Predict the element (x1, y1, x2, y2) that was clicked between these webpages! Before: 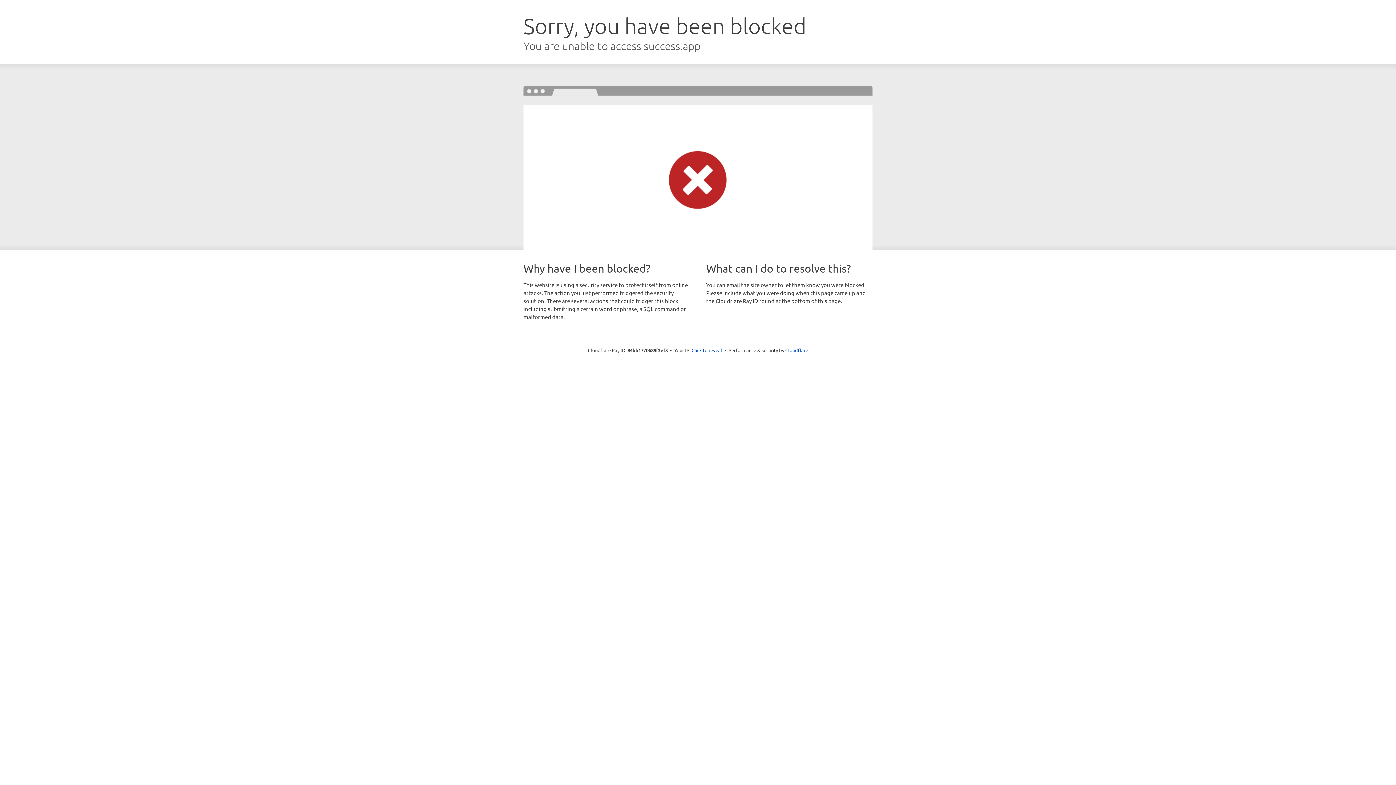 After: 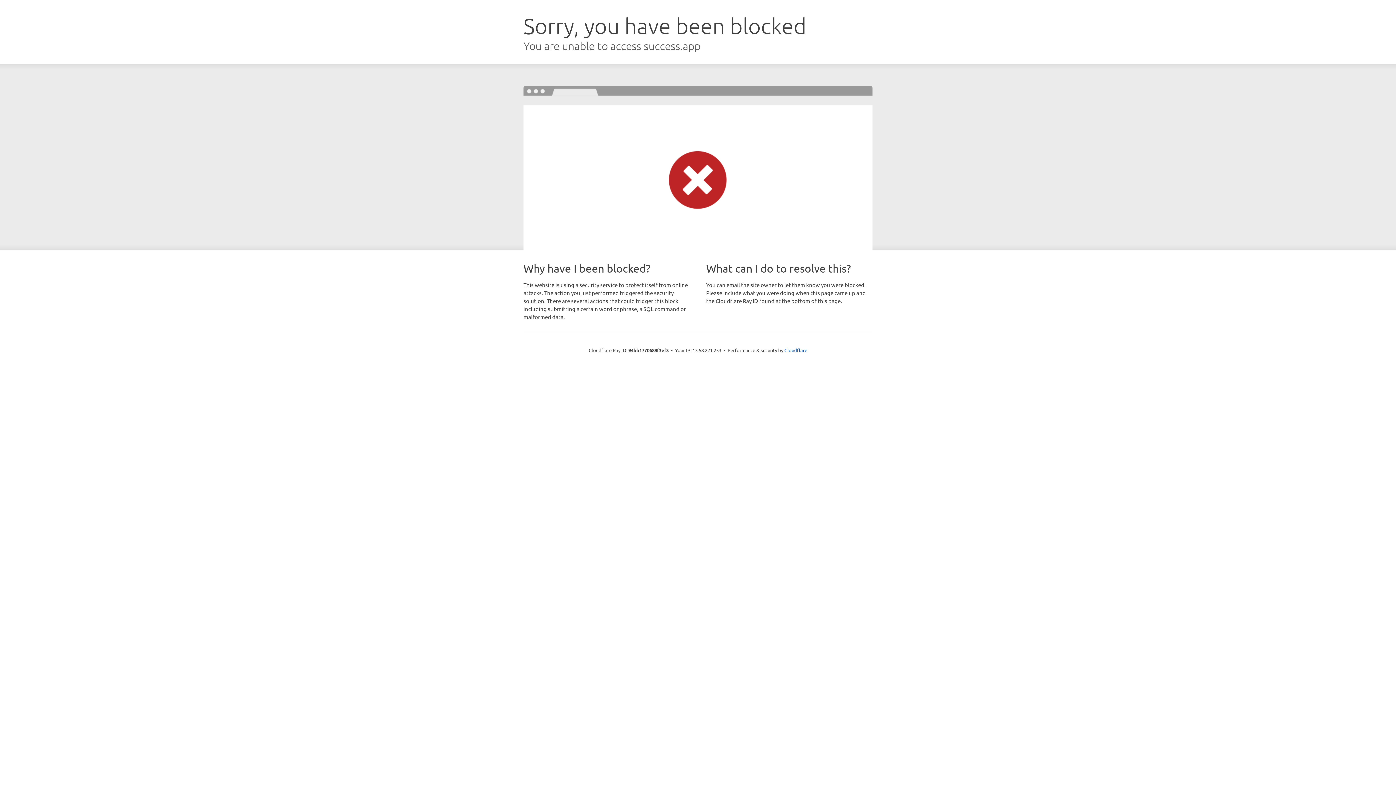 Action: bbox: (691, 346, 722, 353) label: Click to reveal